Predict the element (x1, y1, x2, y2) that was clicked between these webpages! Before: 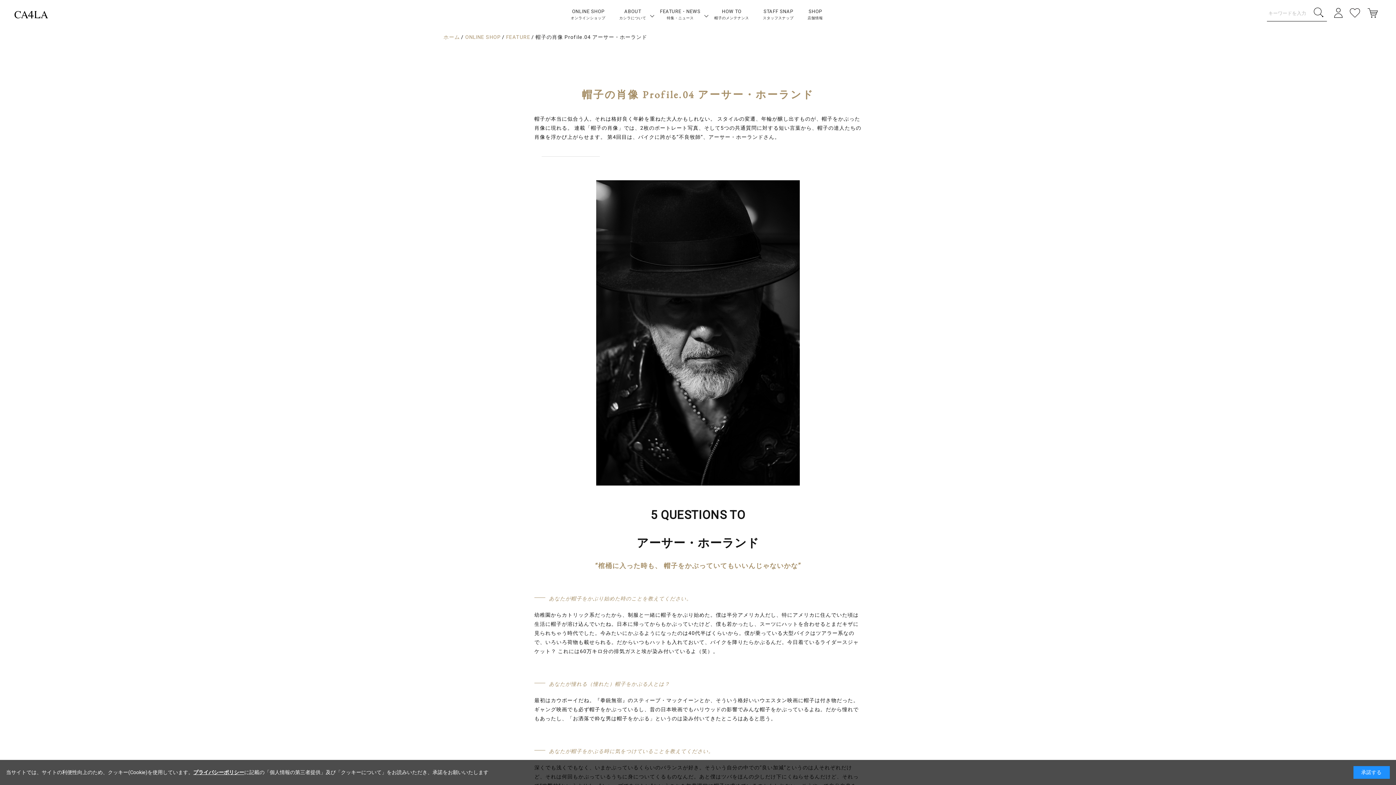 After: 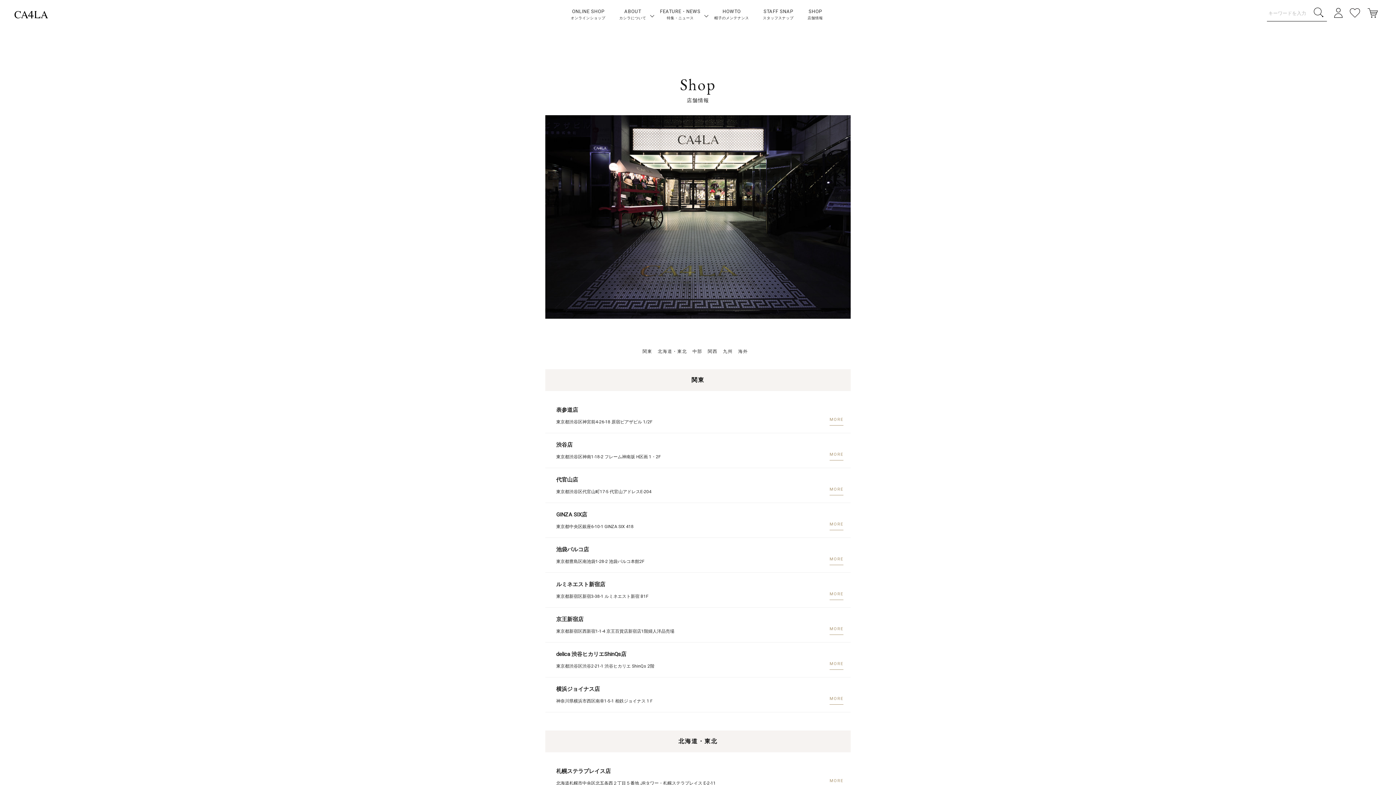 Action: bbox: (807, 0, 823, 29) label: SHOP
店舗情報